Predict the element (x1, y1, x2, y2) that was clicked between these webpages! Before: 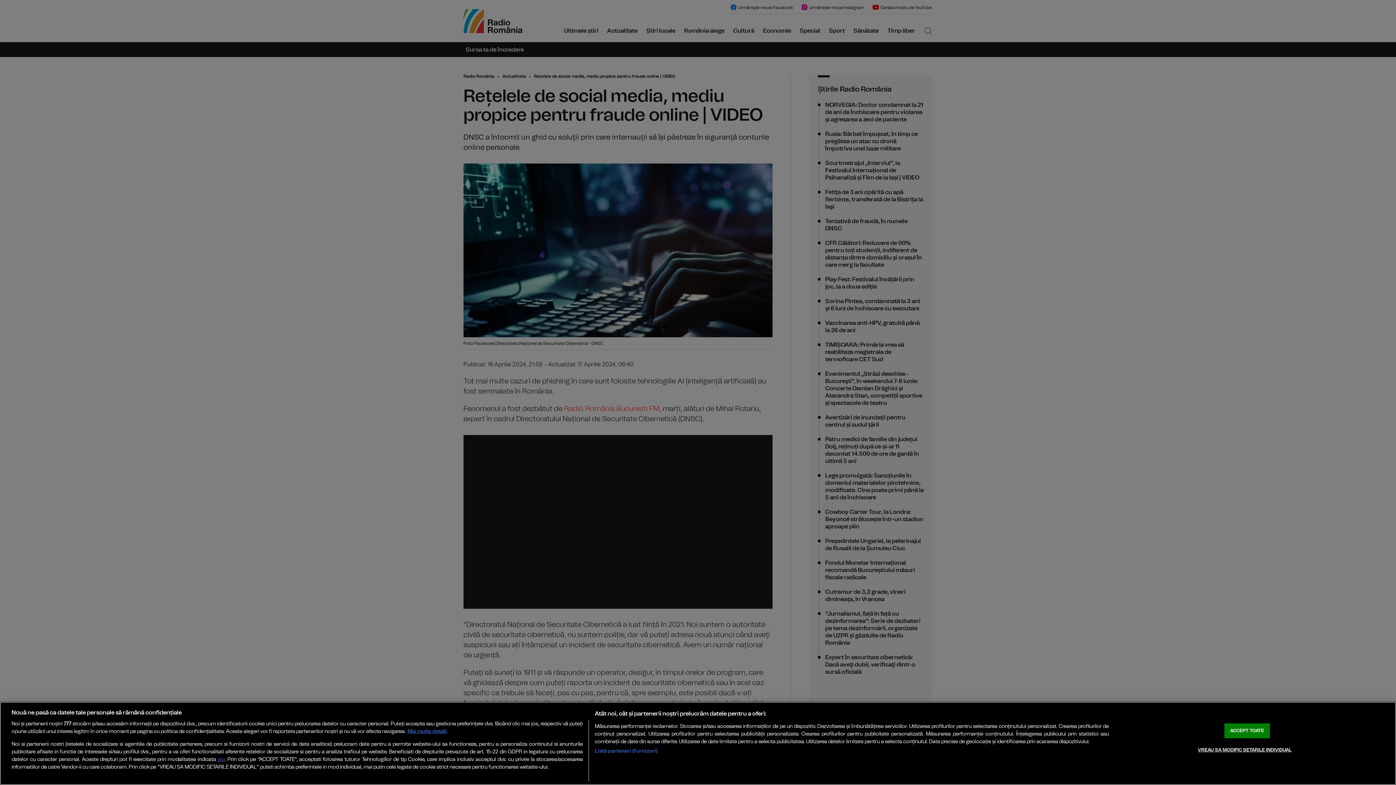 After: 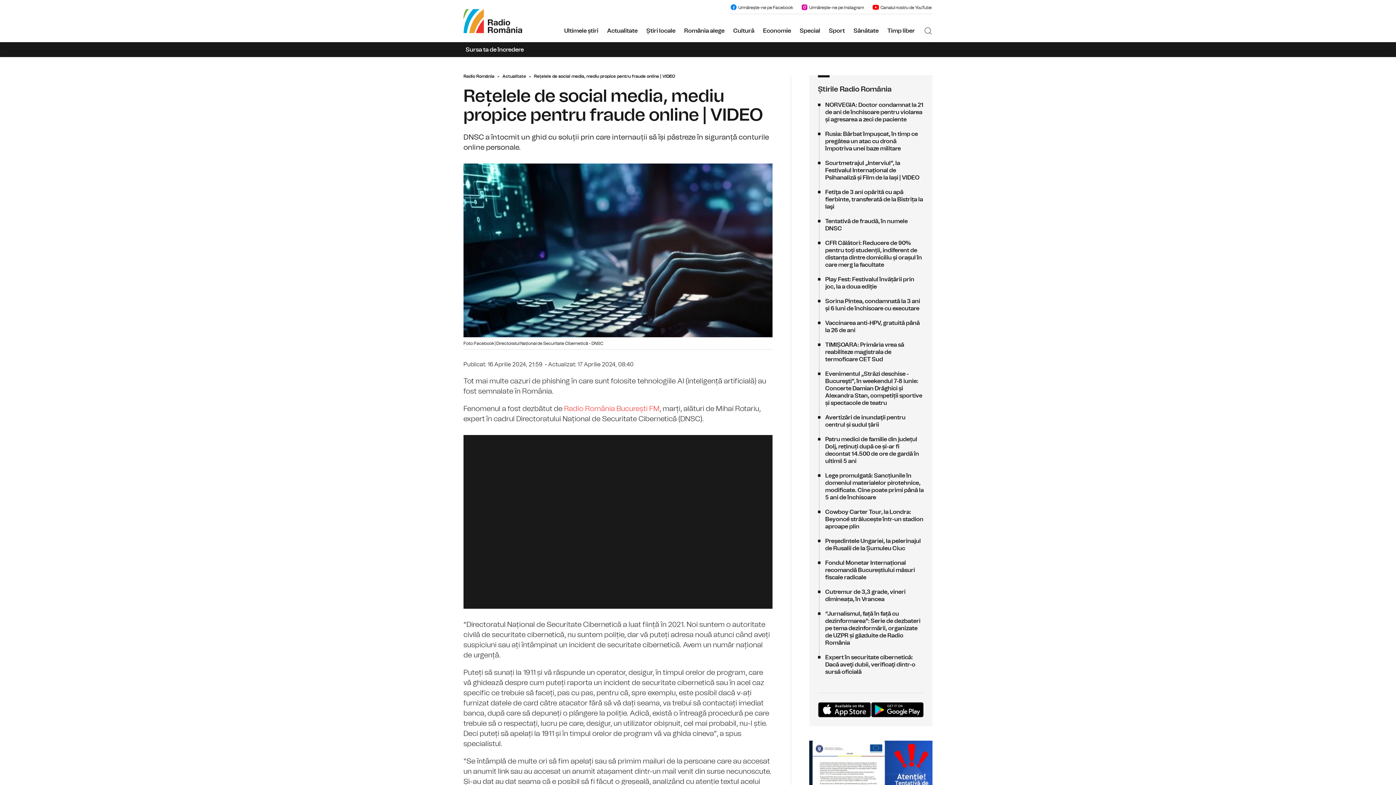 Action: bbox: (1224, 723, 1270, 738) label: ACCEPT TOATE